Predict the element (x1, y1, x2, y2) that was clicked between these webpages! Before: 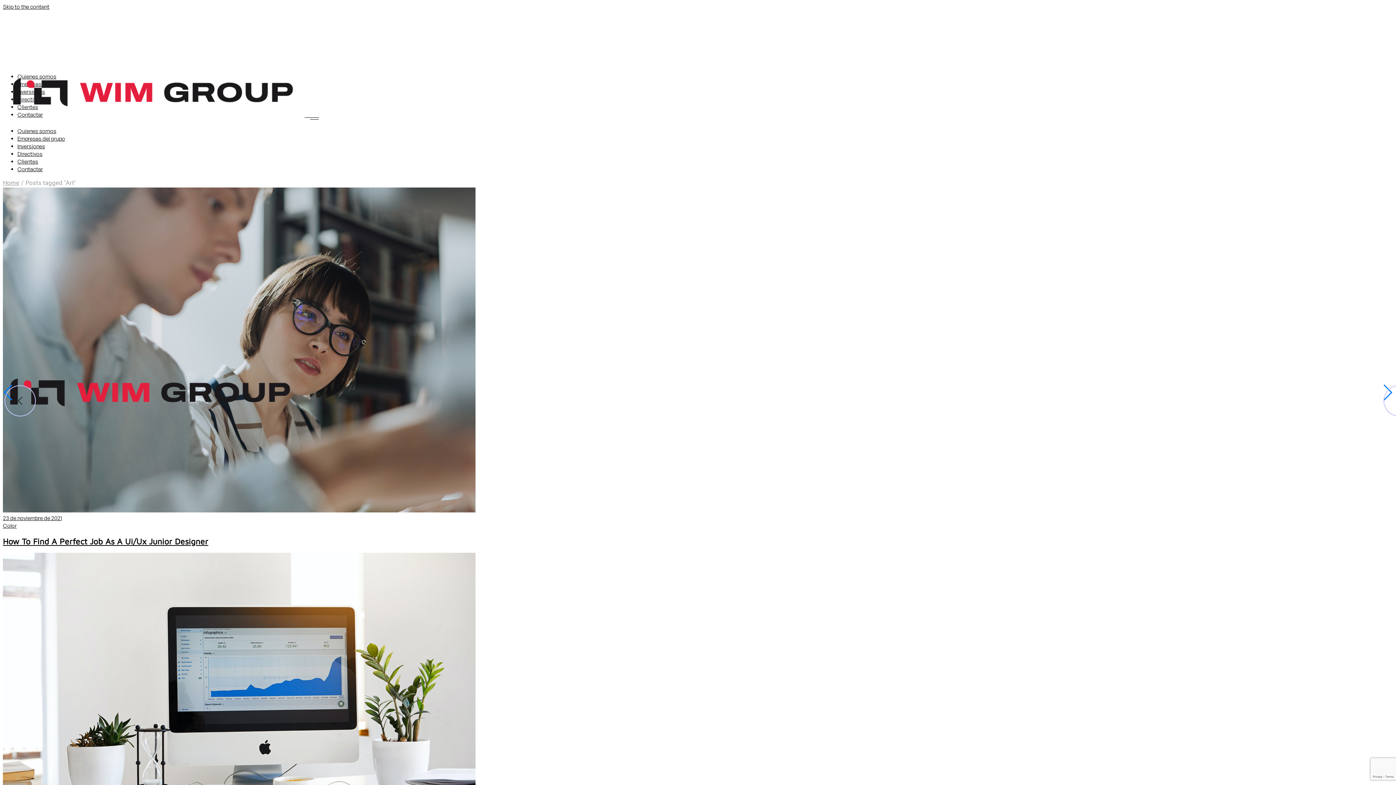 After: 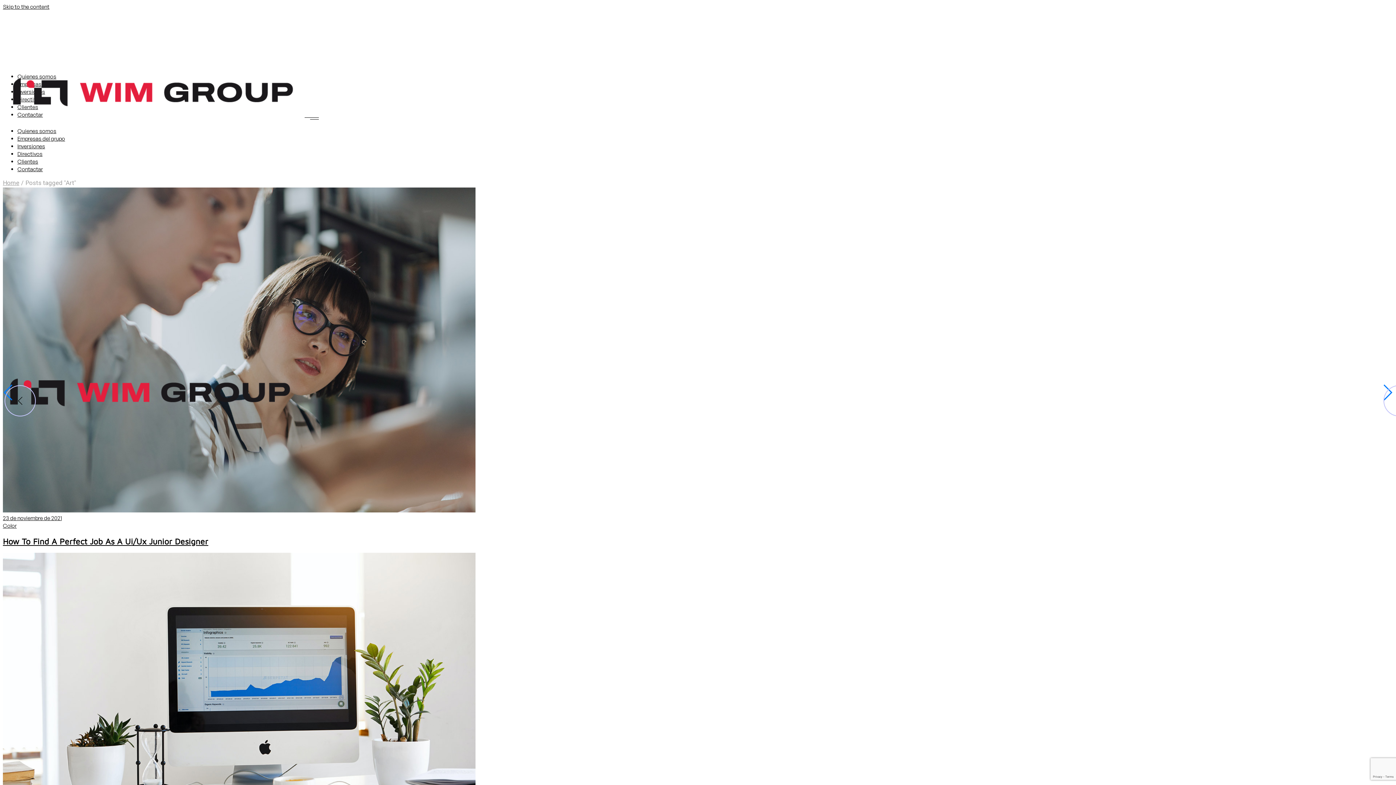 Action: bbox: (304, 115, 319, 121)